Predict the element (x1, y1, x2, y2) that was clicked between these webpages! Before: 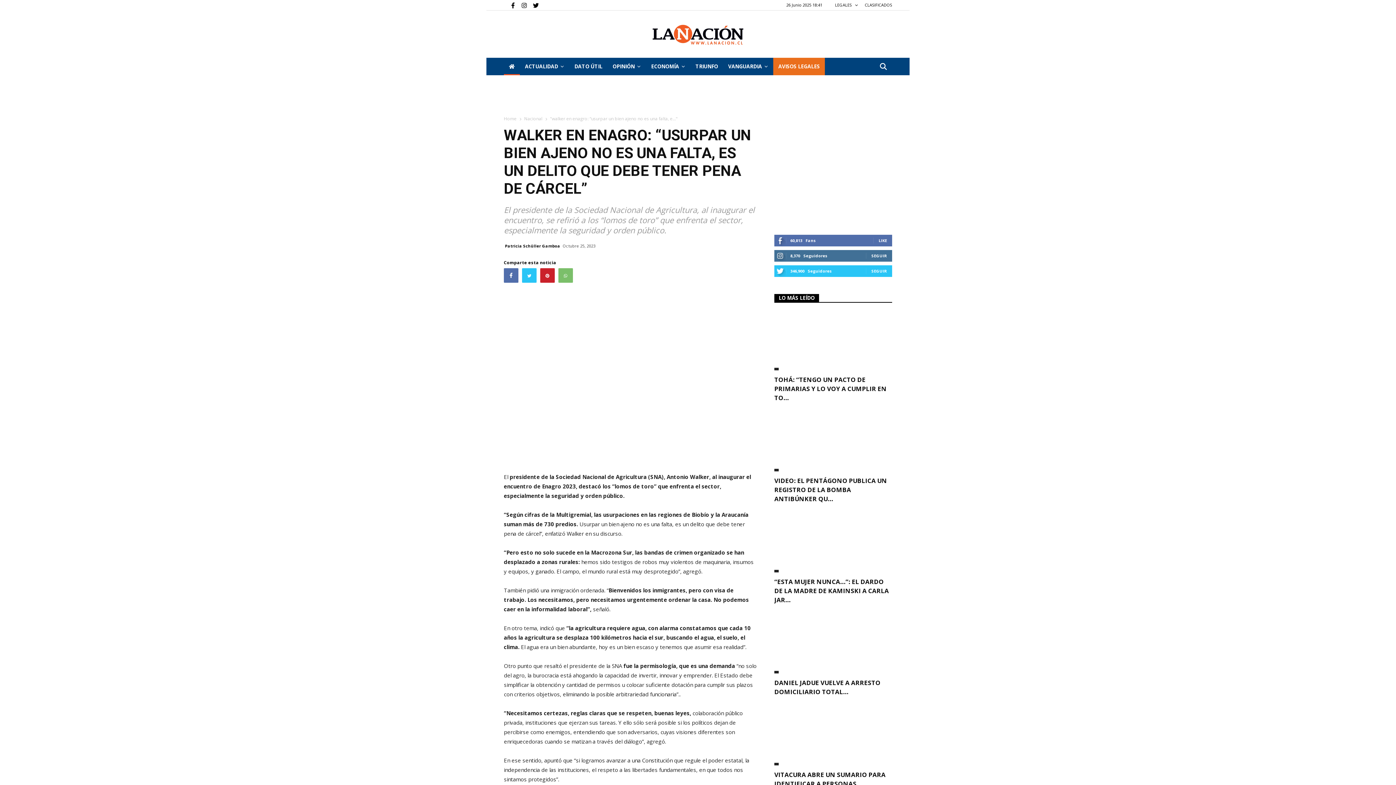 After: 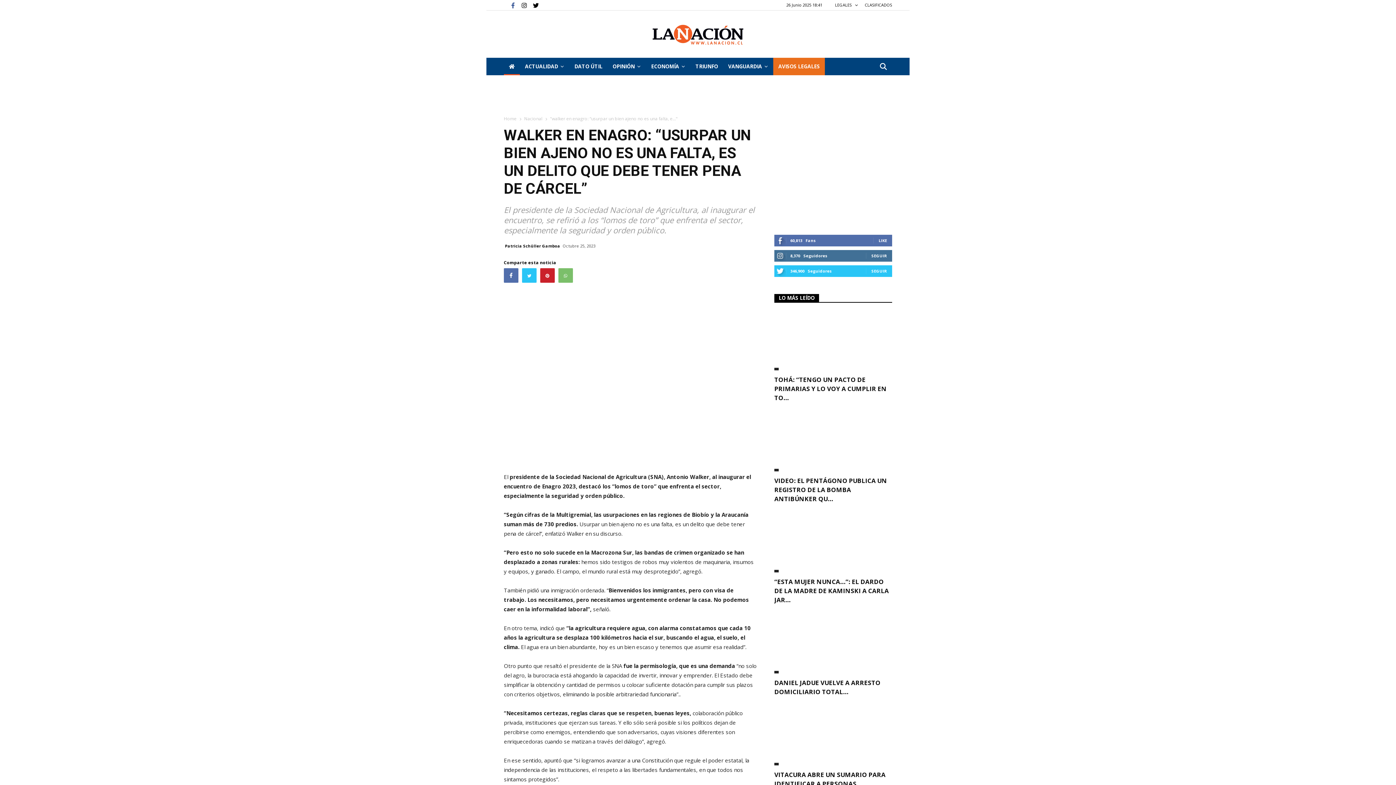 Action: bbox: (504, 0, 514, 10)